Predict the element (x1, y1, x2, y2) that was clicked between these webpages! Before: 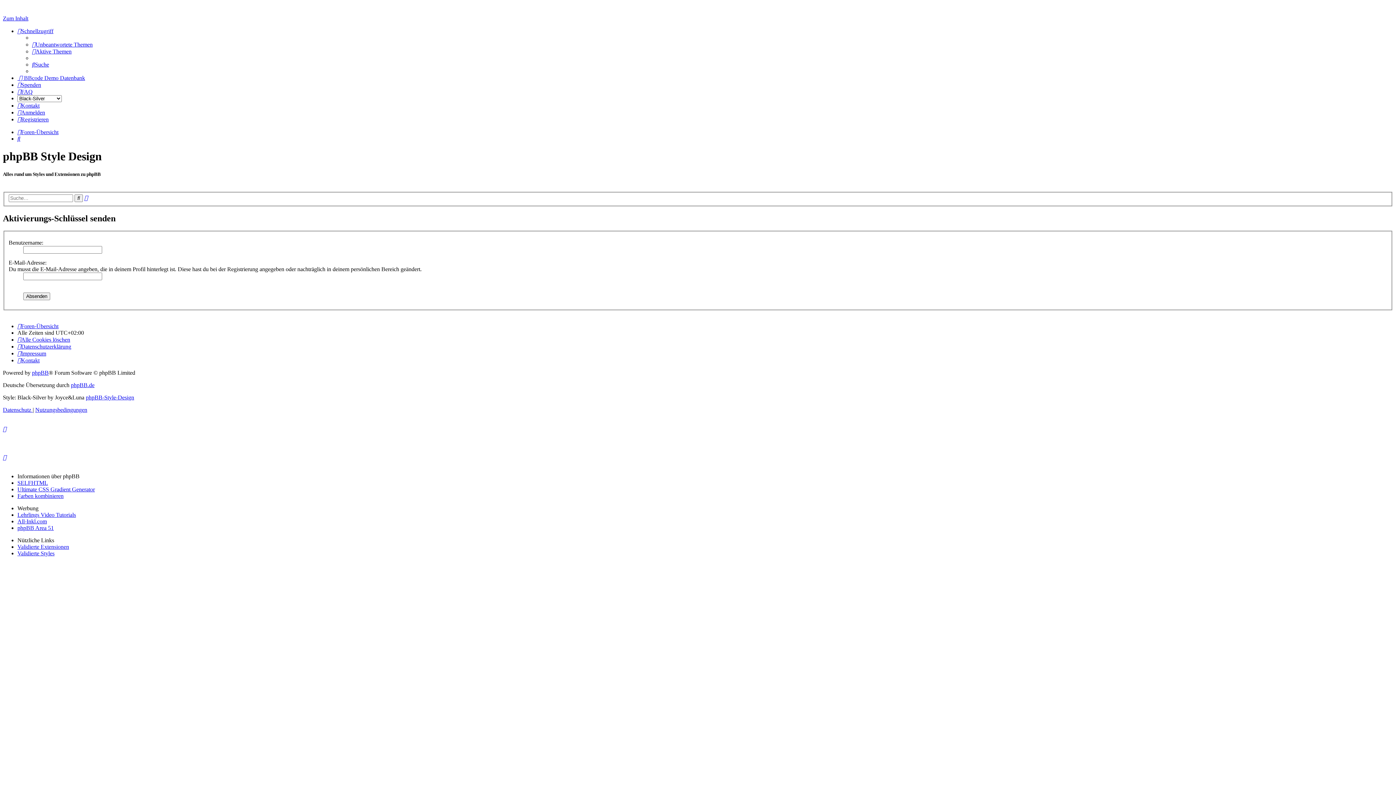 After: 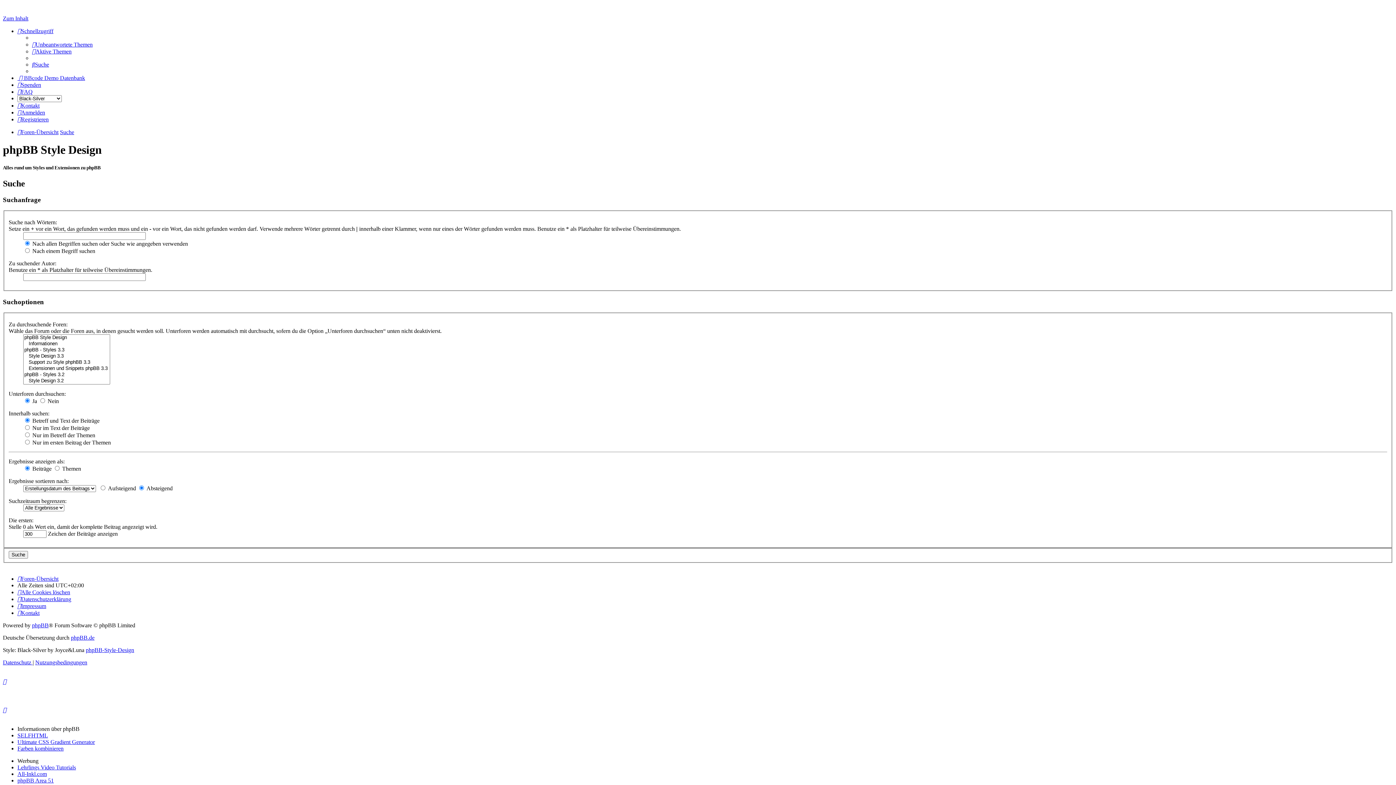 Action: bbox: (32, 61, 49, 67) label: Suche